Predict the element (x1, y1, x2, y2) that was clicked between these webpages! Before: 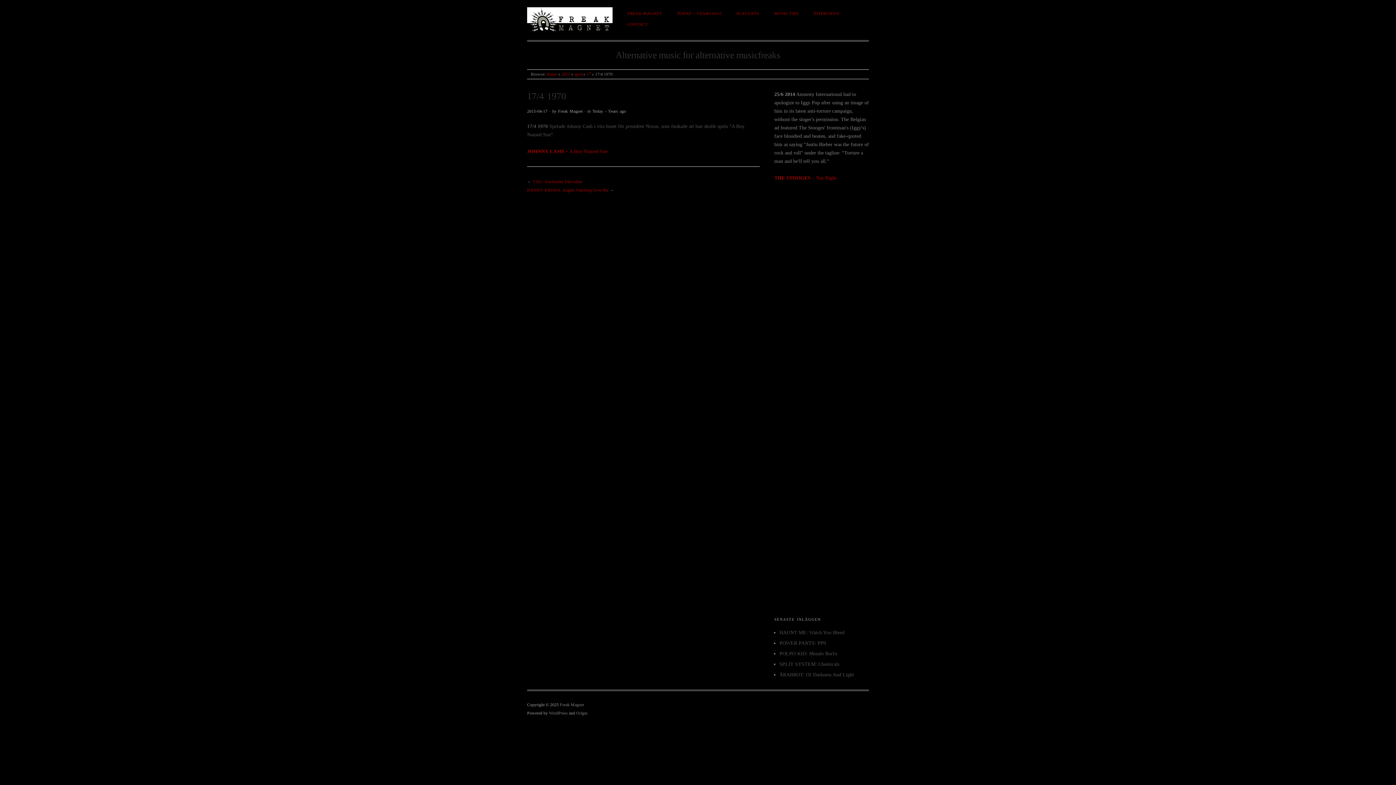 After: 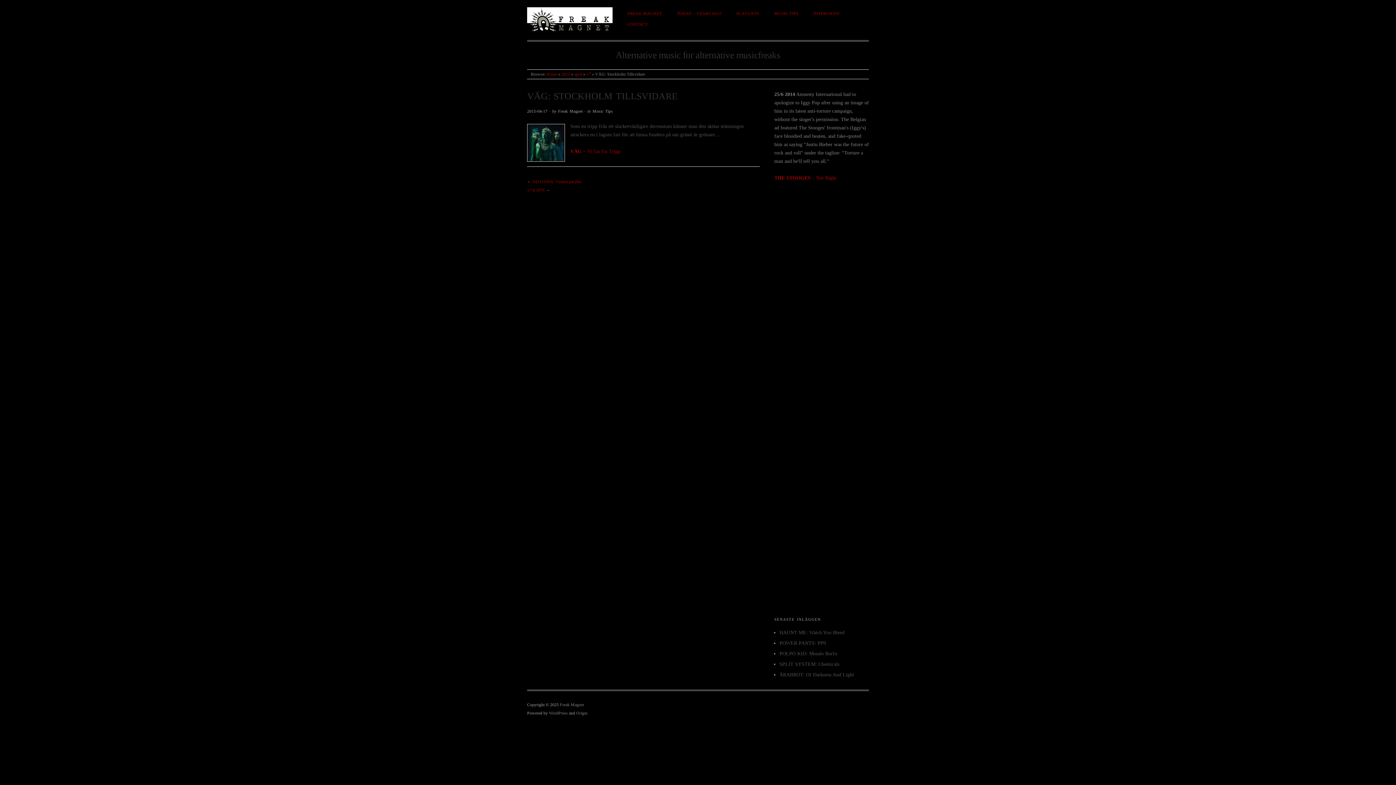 Action: label: VÄG: Stockholm Tillsvidare bbox: (532, 179, 582, 184)